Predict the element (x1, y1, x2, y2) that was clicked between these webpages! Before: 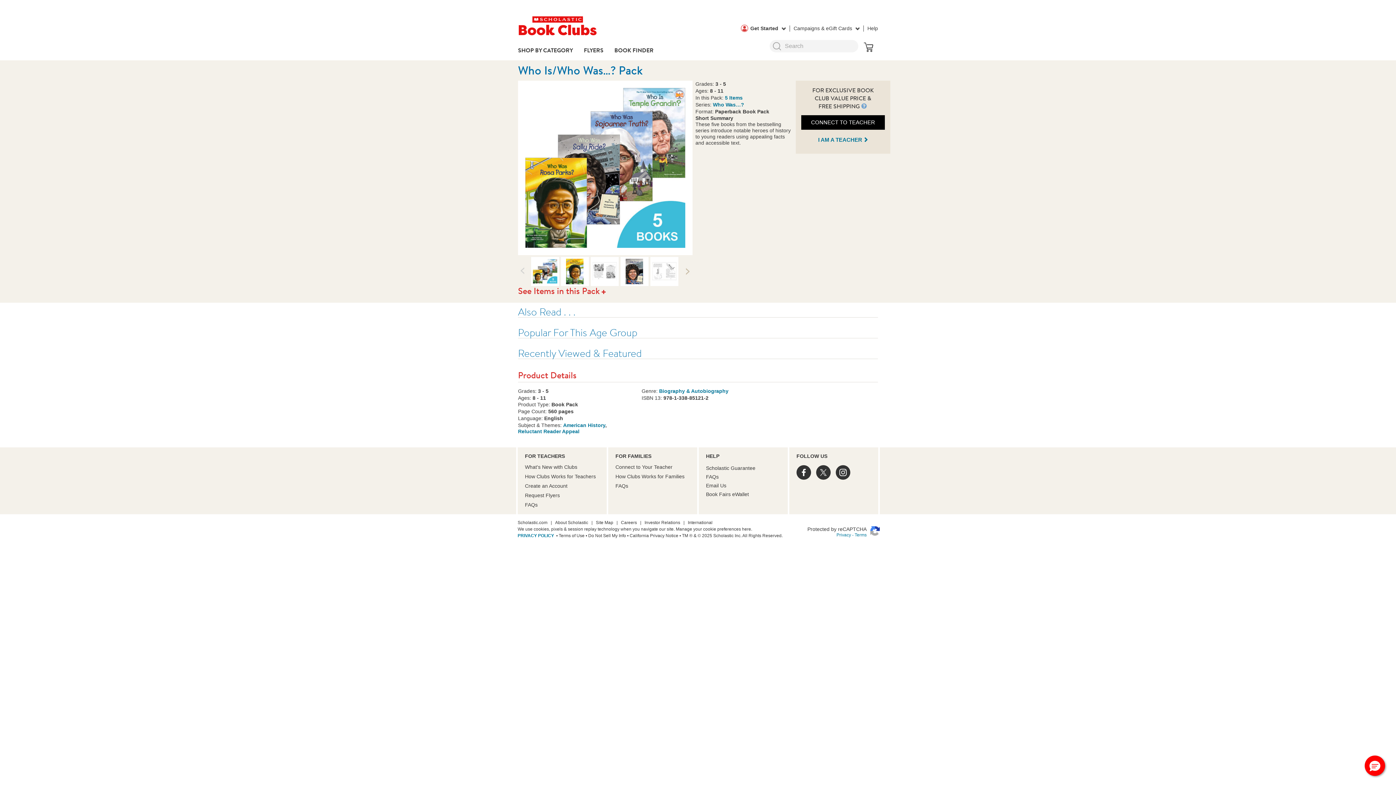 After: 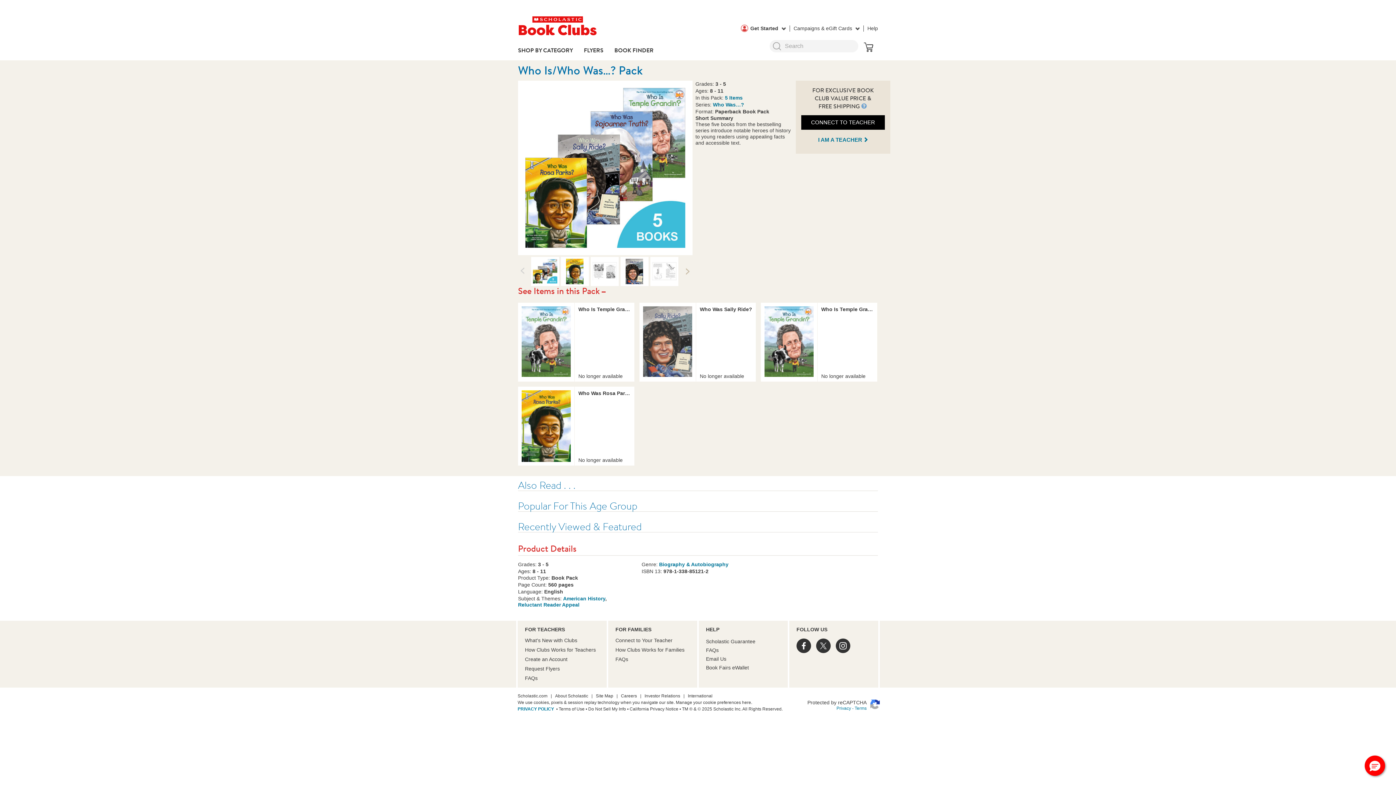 Action: label: 5 Items bbox: (725, 94, 742, 100)